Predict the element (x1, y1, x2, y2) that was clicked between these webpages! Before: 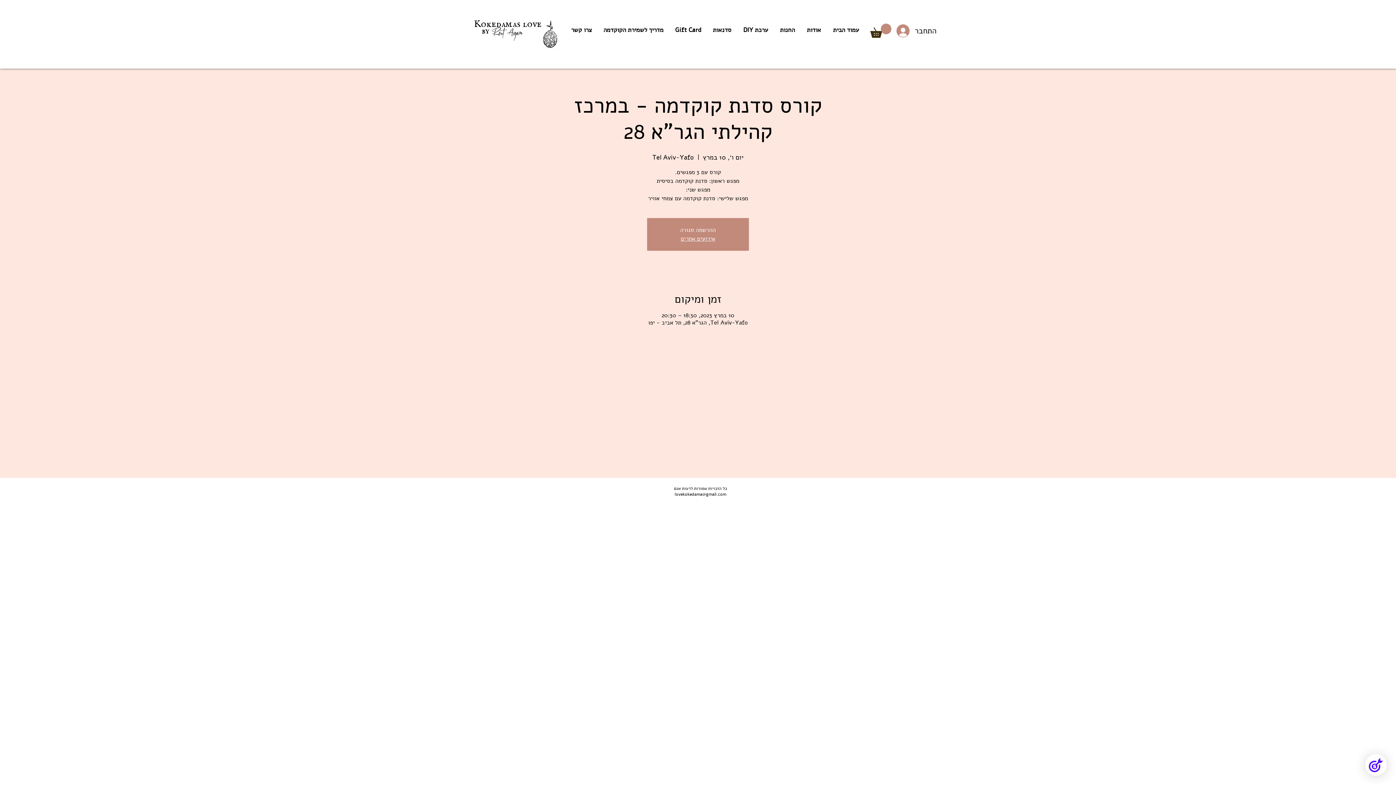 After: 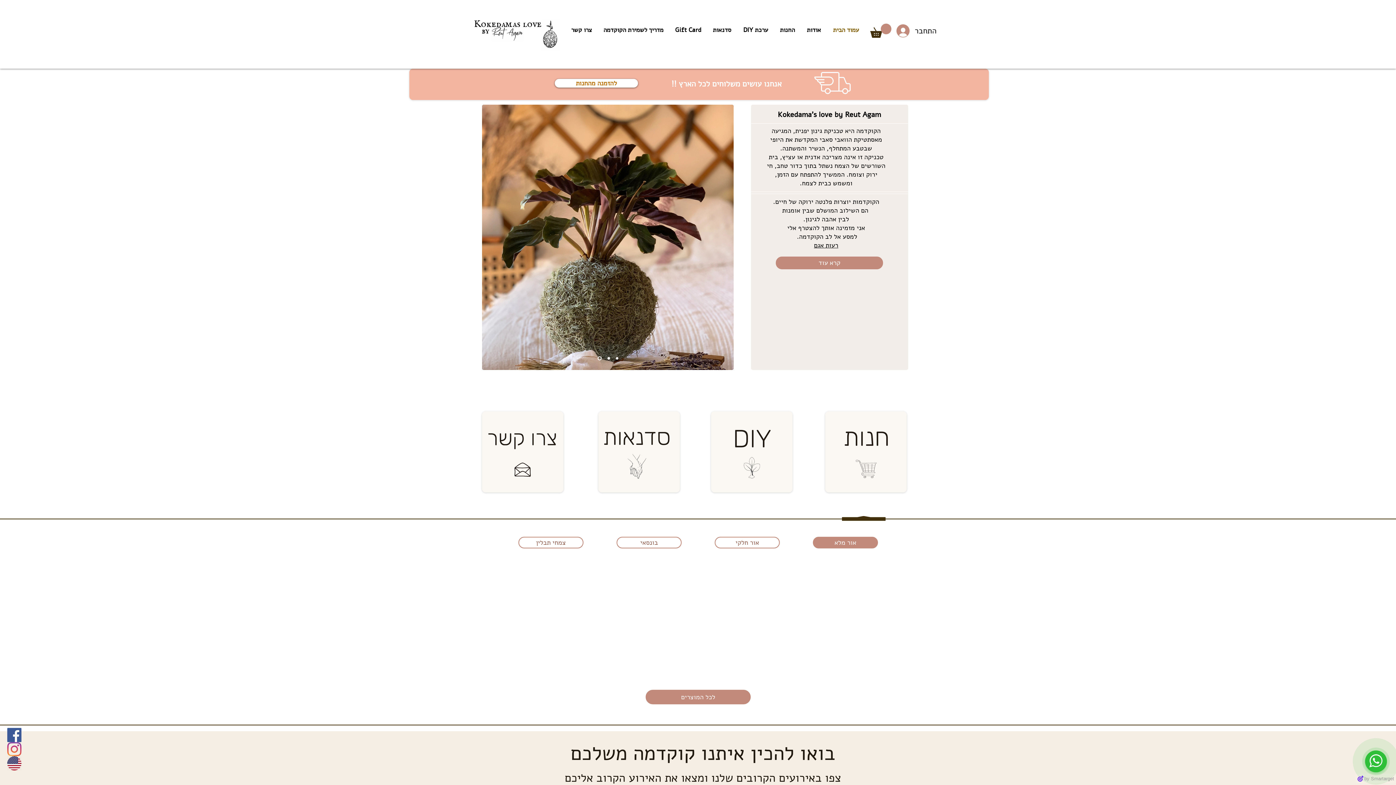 Action: label: צרו קשר bbox: (565, 21, 597, 39)